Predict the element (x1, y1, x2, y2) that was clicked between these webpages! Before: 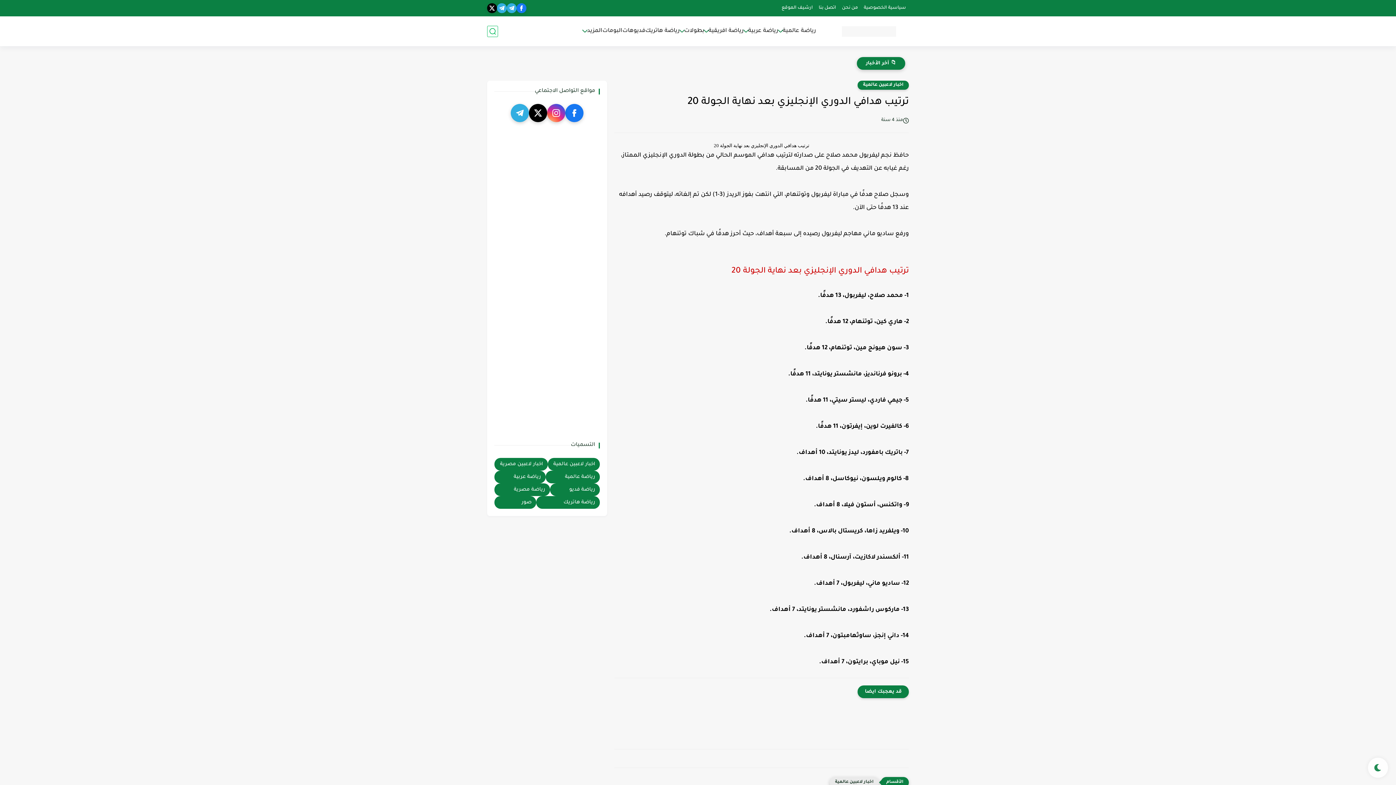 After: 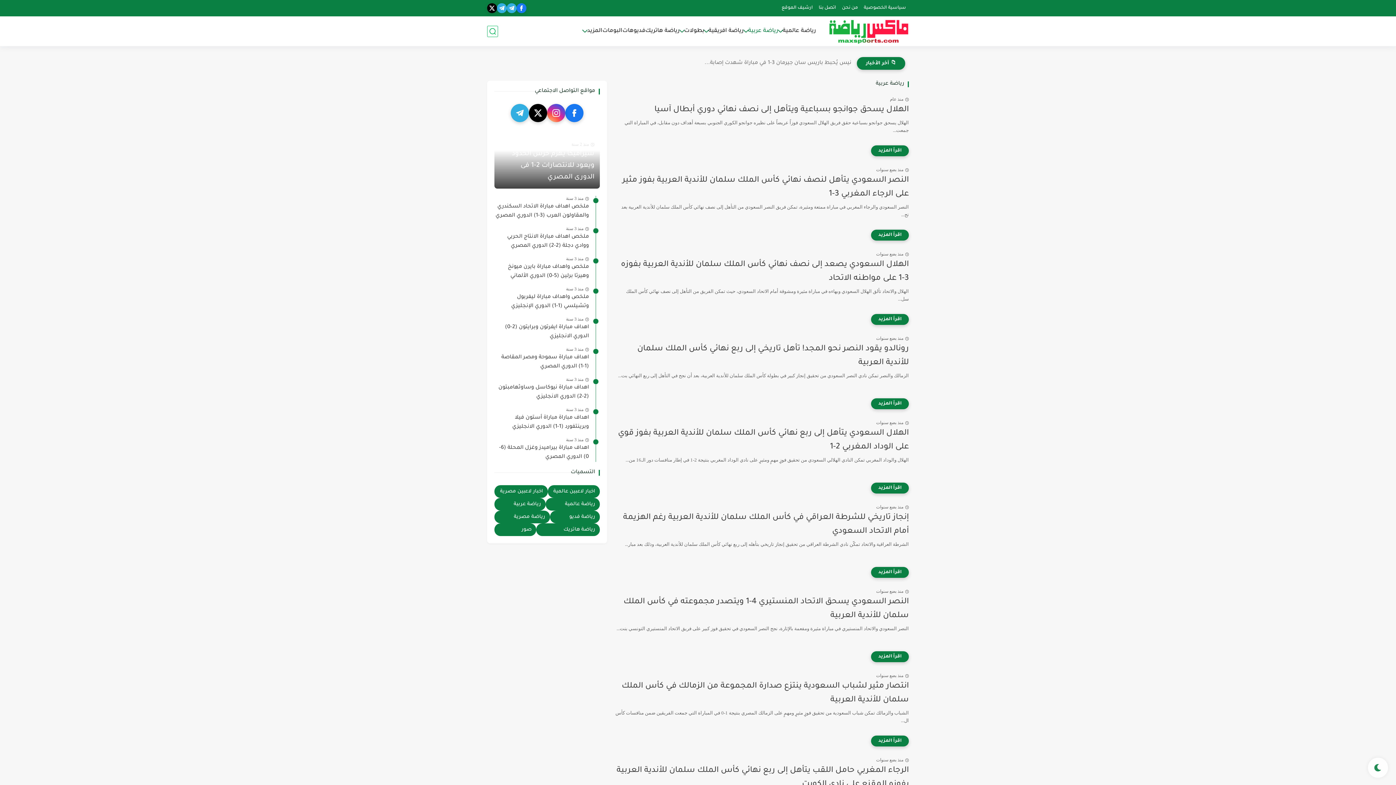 Action: bbox: (748, 27, 778, 34) label: رياضة عربية